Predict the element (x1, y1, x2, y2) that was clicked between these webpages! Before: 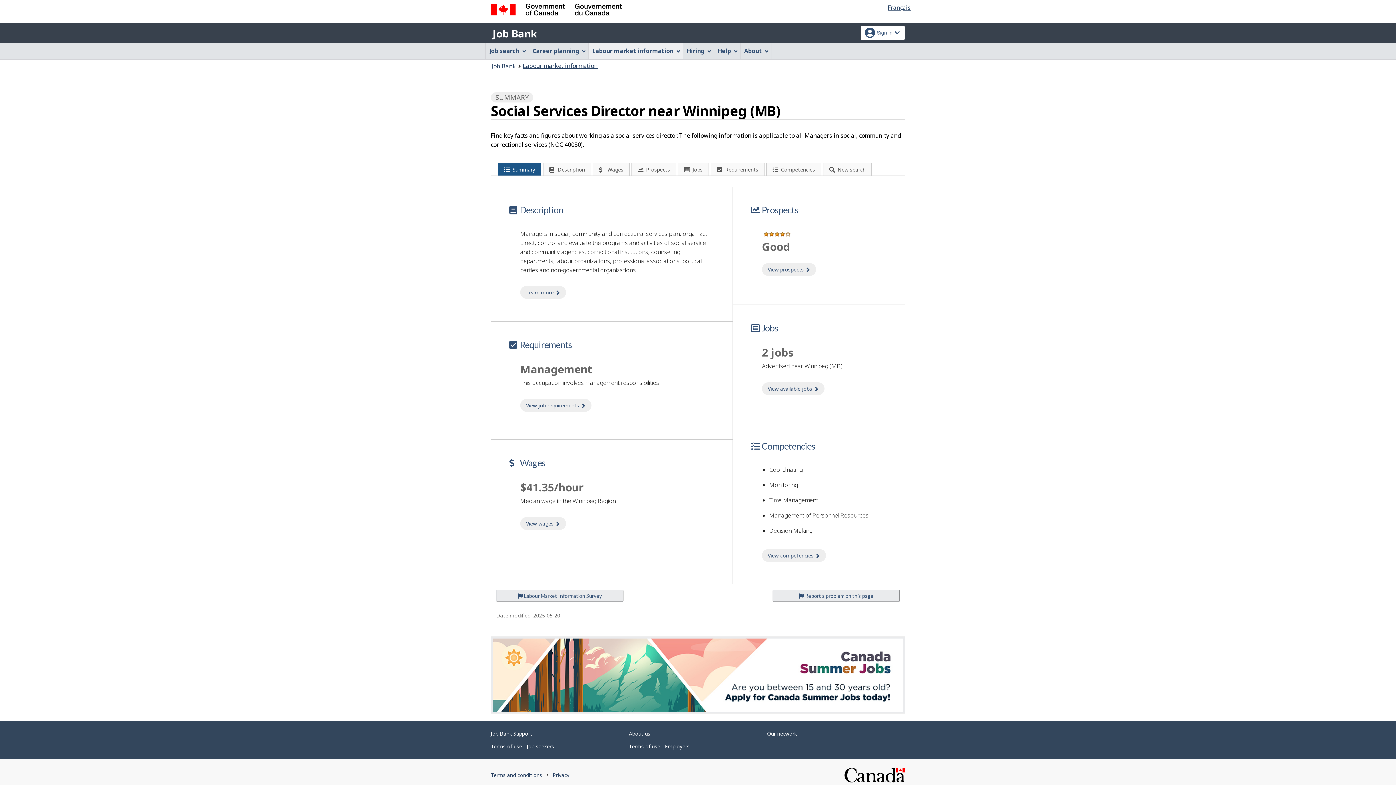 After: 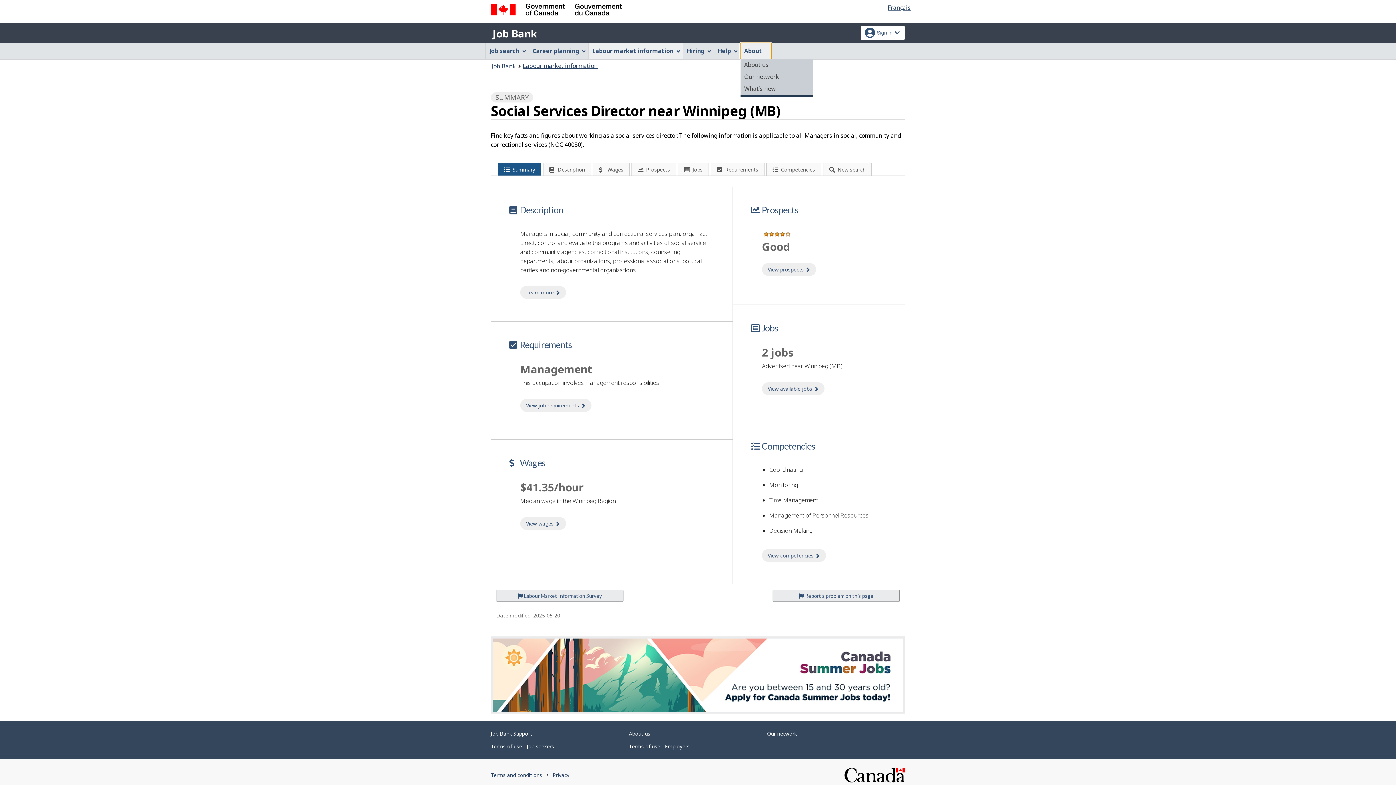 Action: label: About bbox: (740, 43, 771, 59)